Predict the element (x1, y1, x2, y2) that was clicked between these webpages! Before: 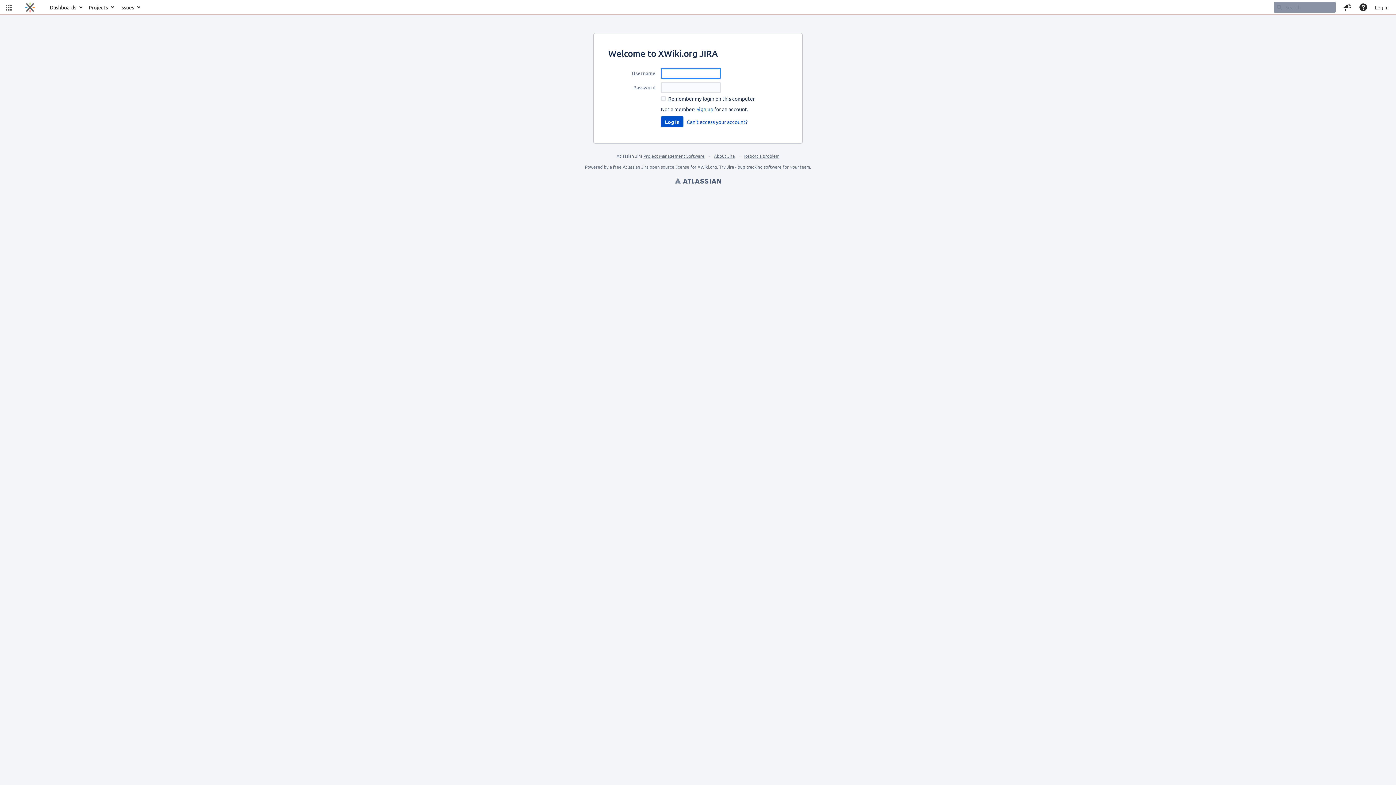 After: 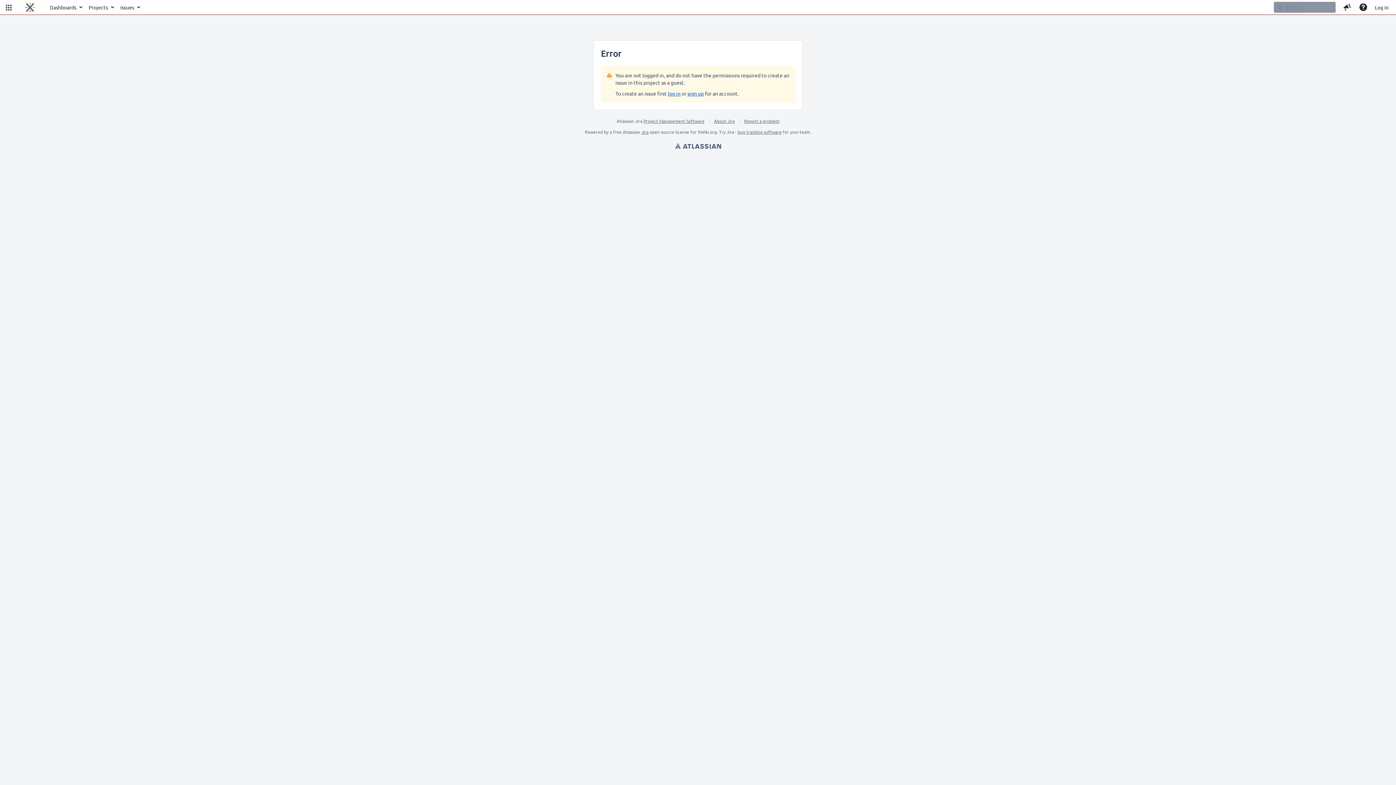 Action: label: Report a problem bbox: (744, 153, 779, 158)